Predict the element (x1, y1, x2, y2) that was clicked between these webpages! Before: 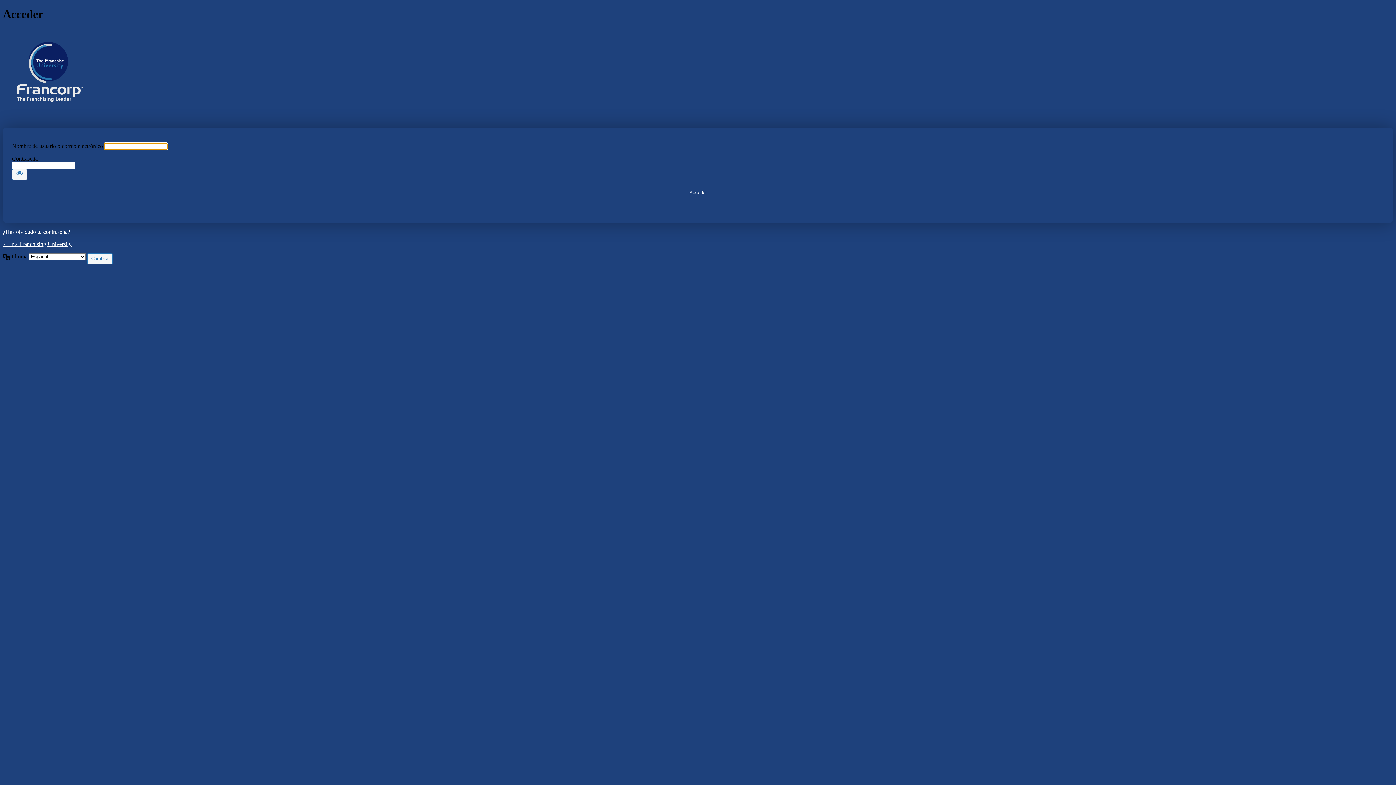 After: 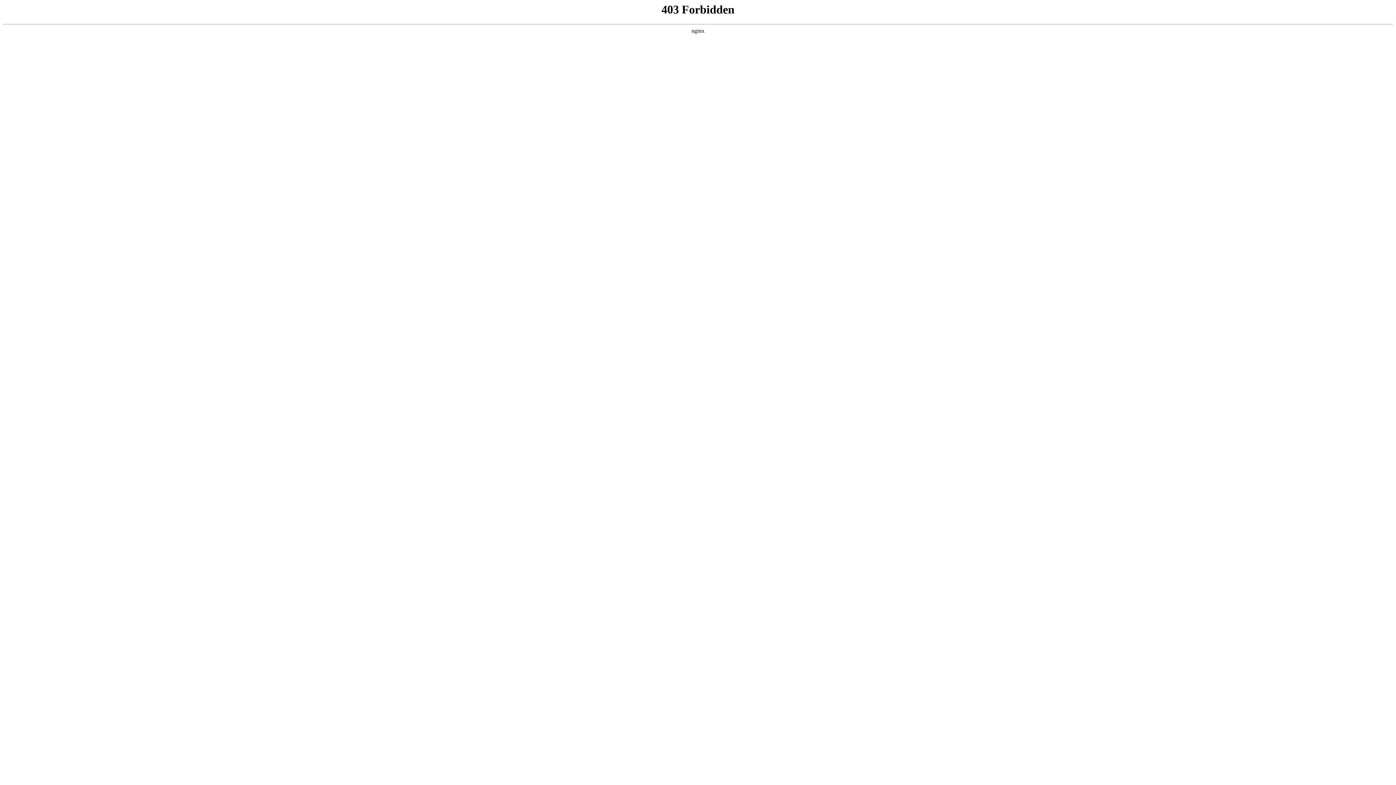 Action: bbox: (2, 29, 93, 119) label: Franchising University